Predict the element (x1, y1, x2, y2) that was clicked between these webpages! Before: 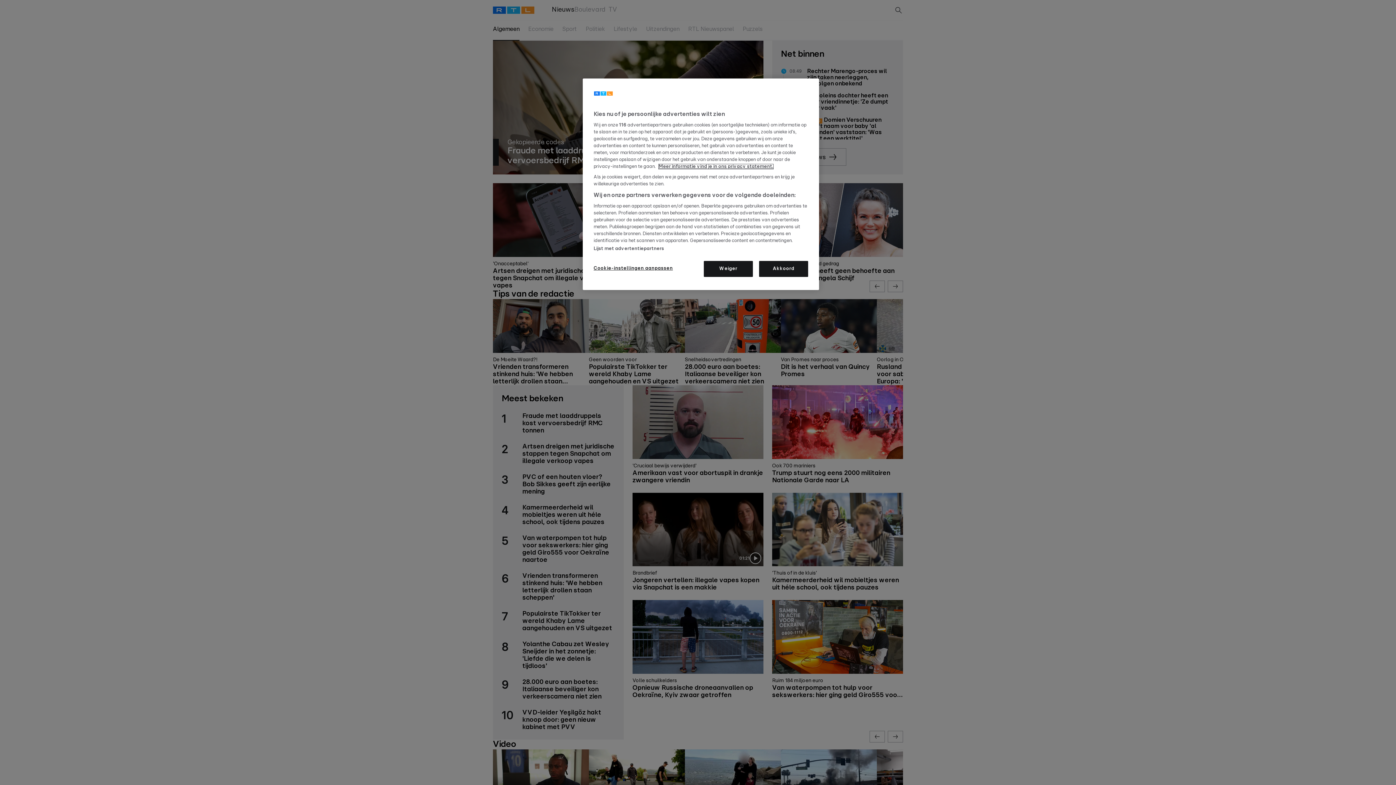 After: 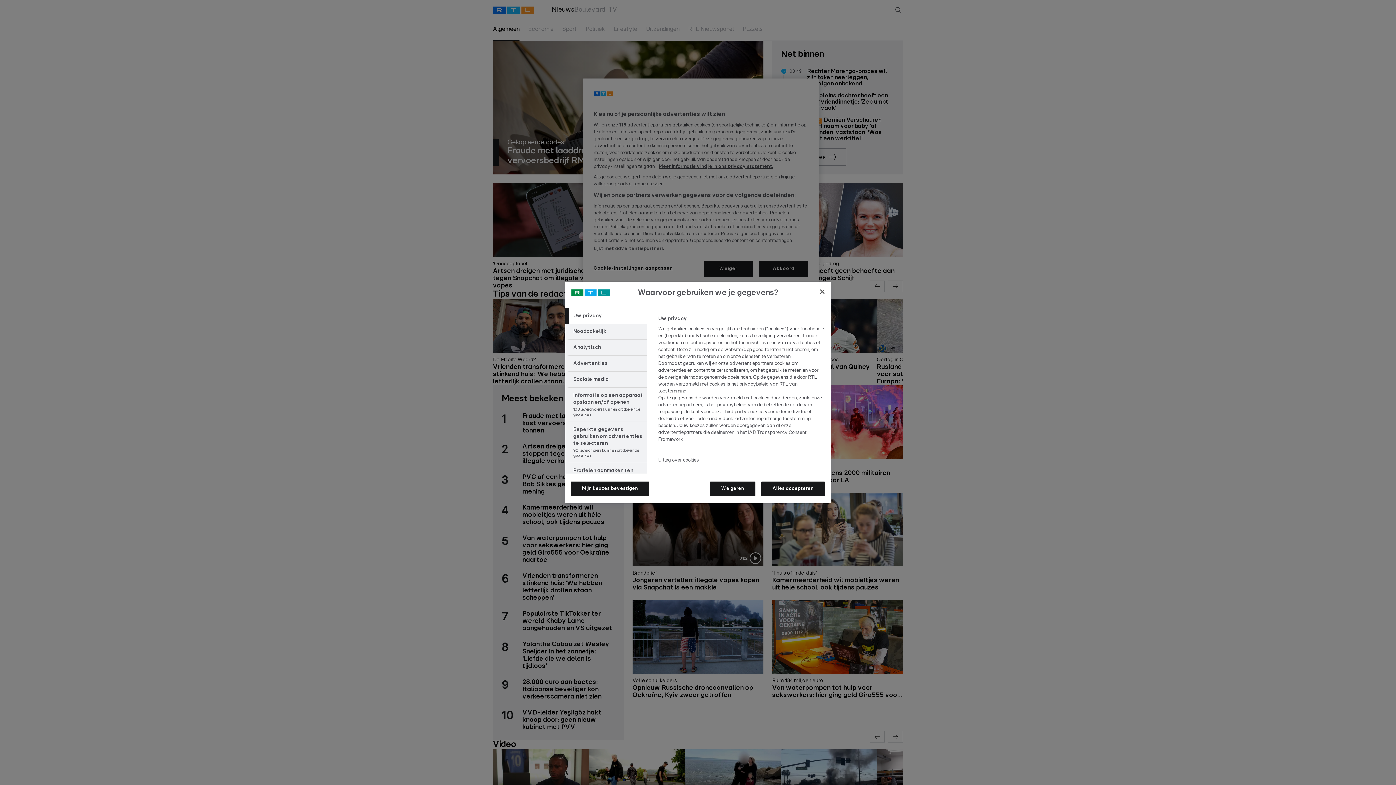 Action: bbox: (593, 261, 673, 276) label: Cookie-instellingen aanpassen